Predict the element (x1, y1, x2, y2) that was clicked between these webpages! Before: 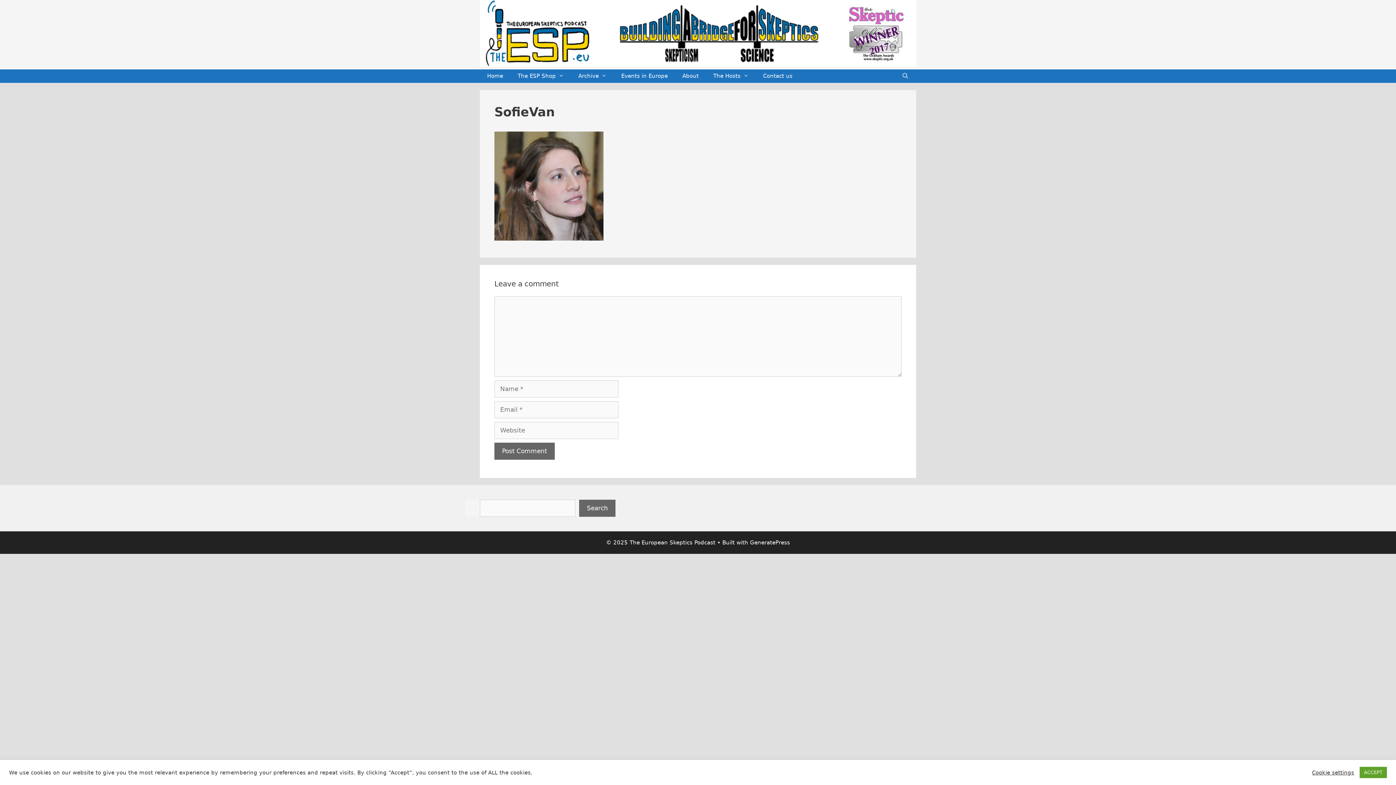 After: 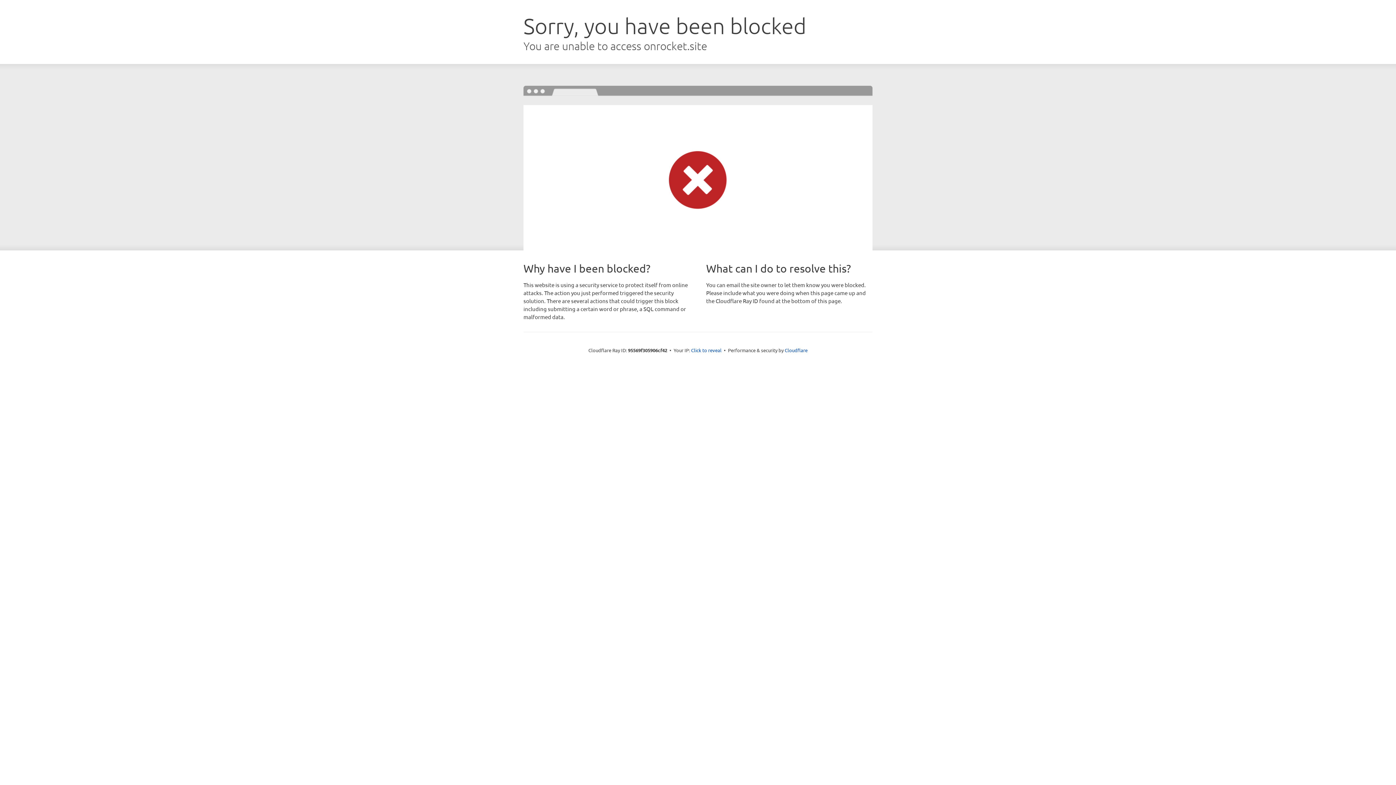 Action: bbox: (750, 539, 790, 546) label: GeneratePress